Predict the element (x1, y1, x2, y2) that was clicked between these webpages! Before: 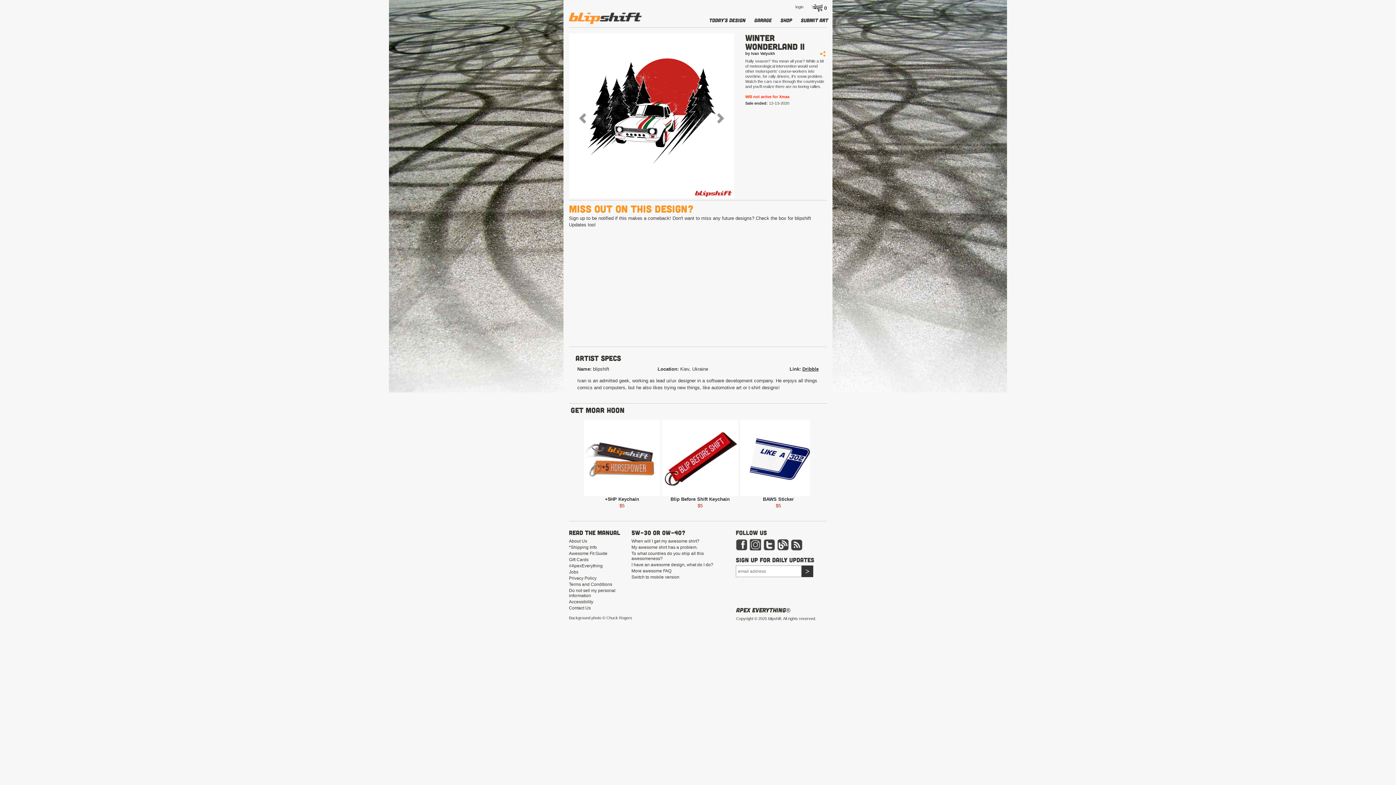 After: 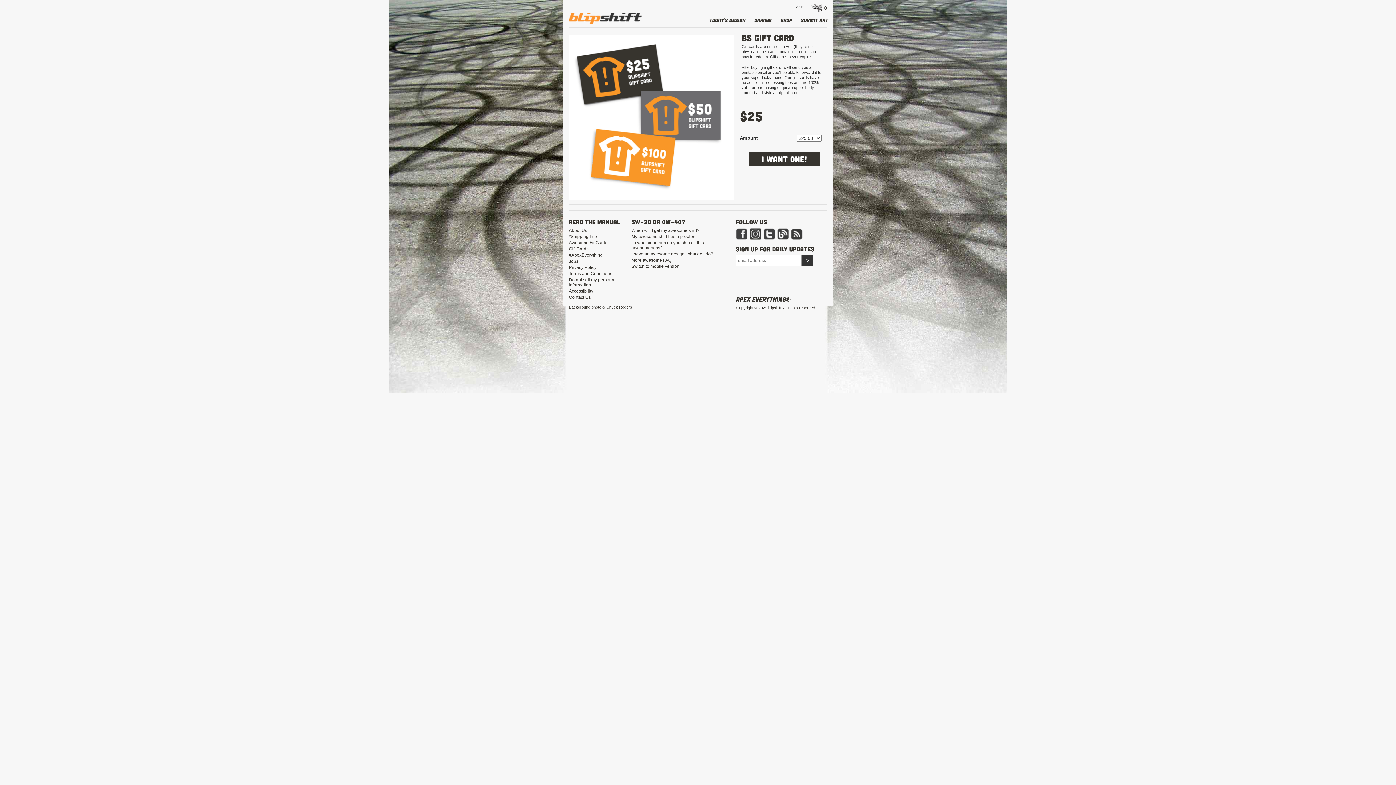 Action: bbox: (569, 557, 588, 562) label: Gift Cards